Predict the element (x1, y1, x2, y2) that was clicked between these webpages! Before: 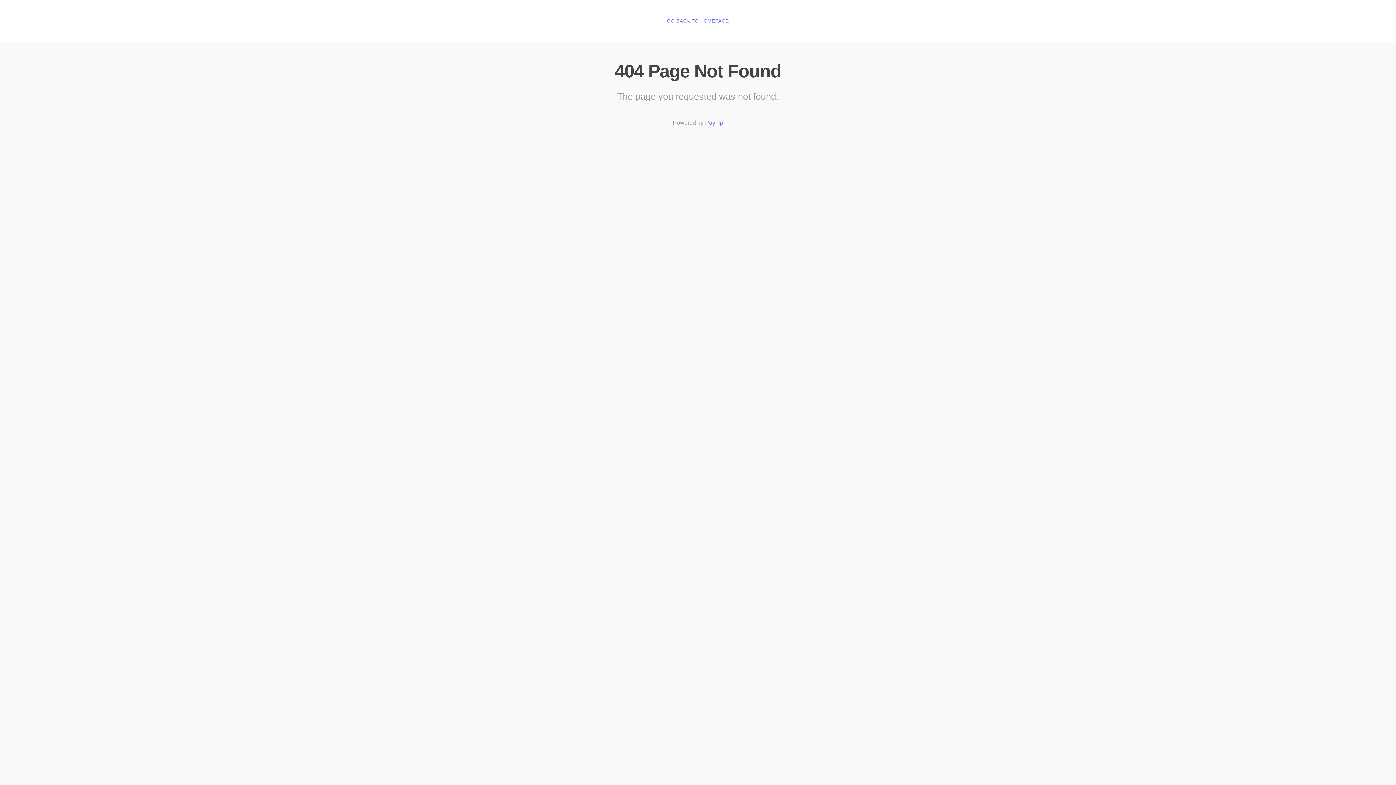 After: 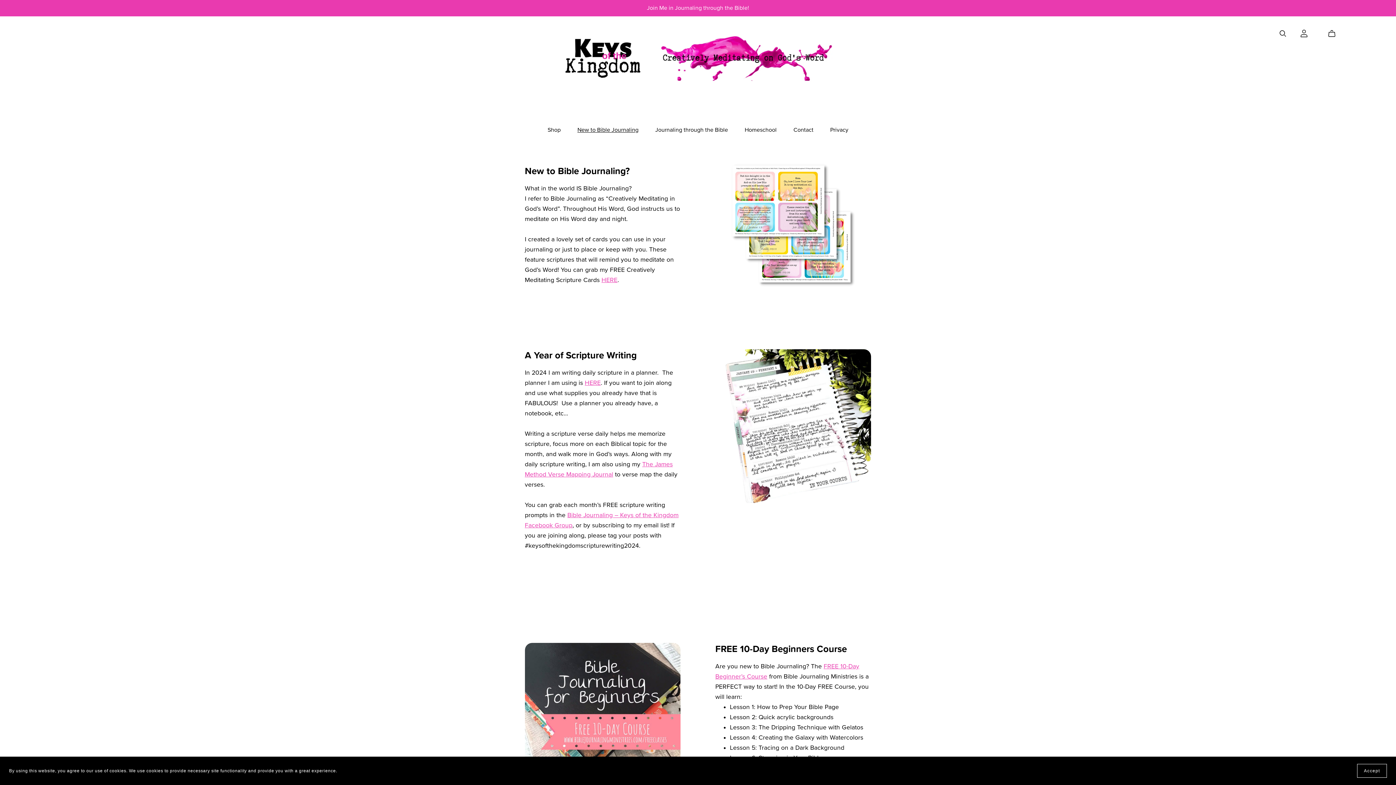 Action: bbox: (667, 18, 729, 24) label: GO BACK TO HOMEPAGE